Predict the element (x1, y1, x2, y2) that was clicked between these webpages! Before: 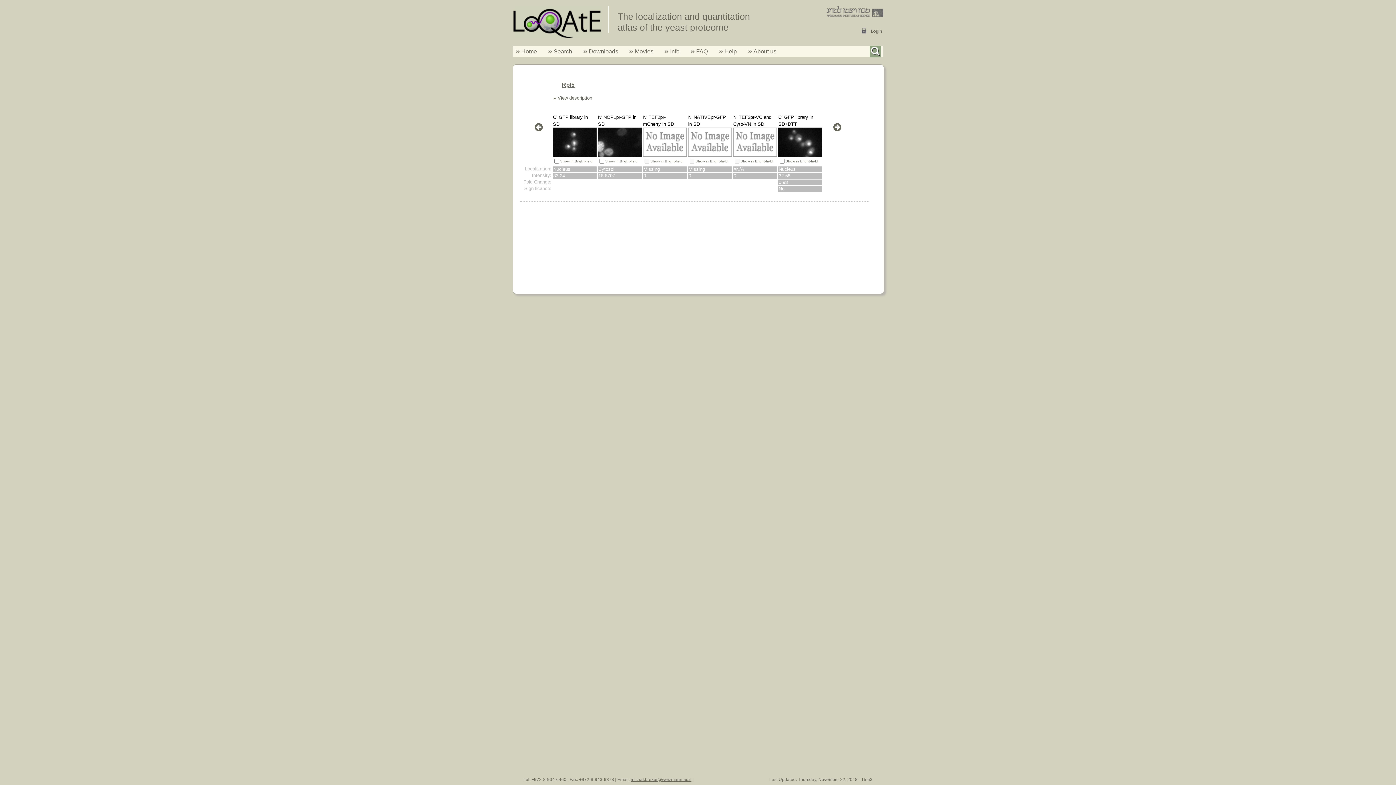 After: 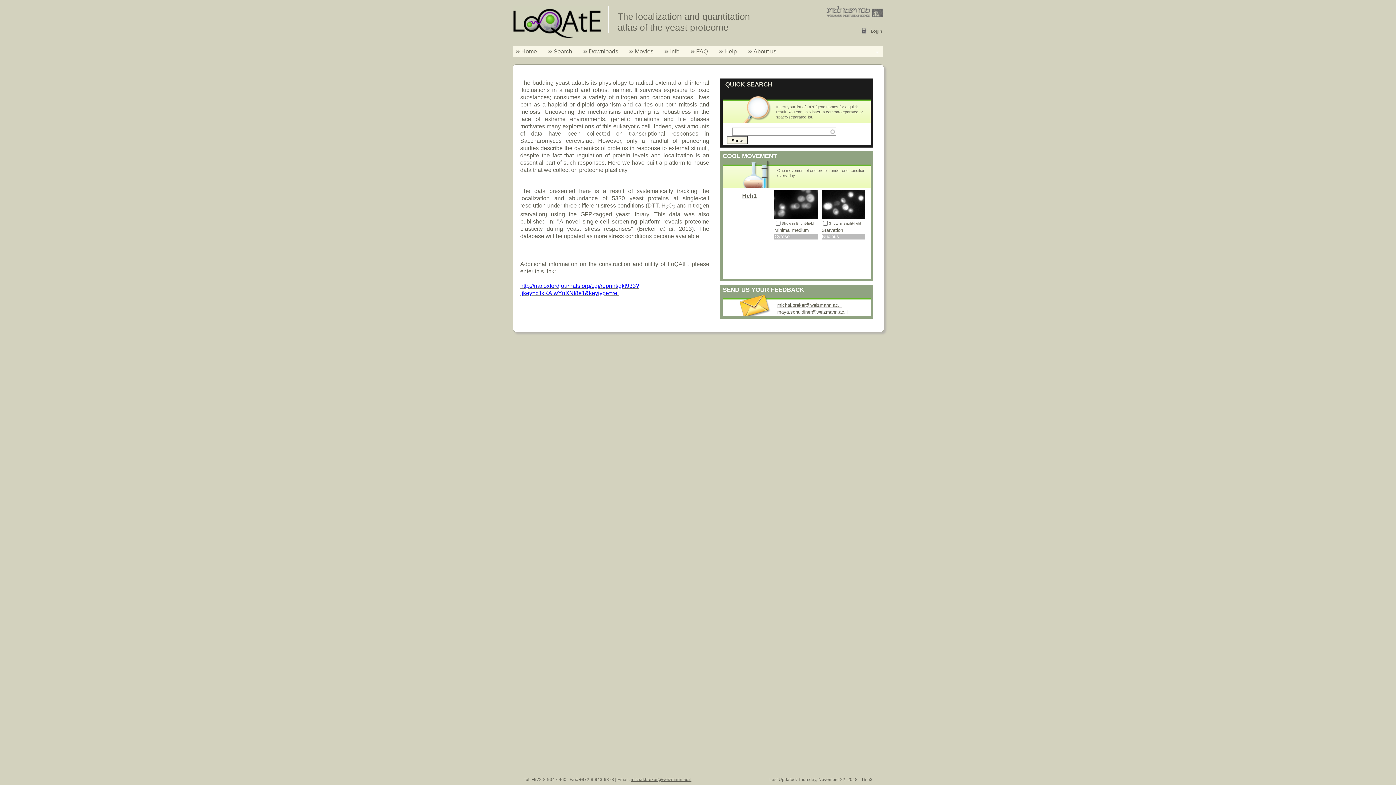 Action: bbox: (512, 5, 602, 38)